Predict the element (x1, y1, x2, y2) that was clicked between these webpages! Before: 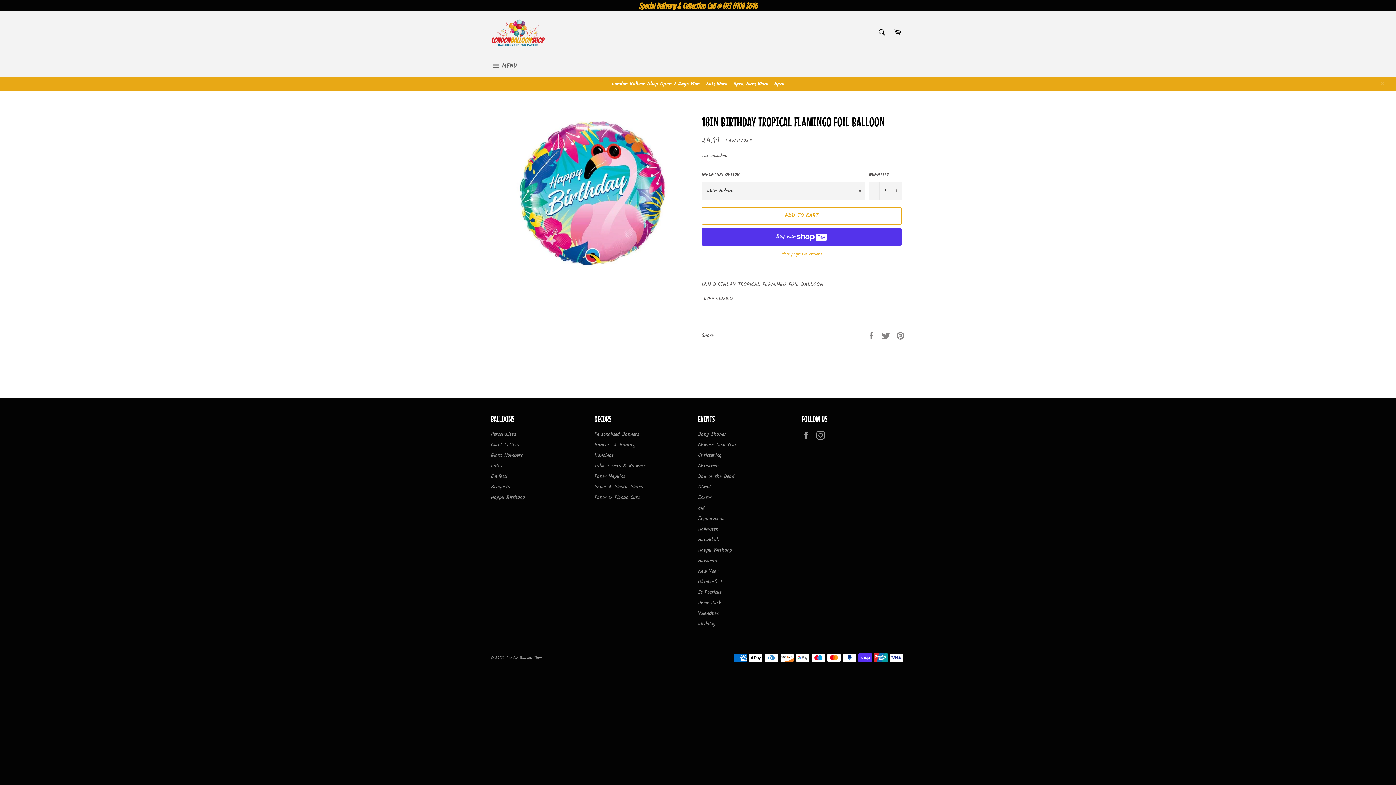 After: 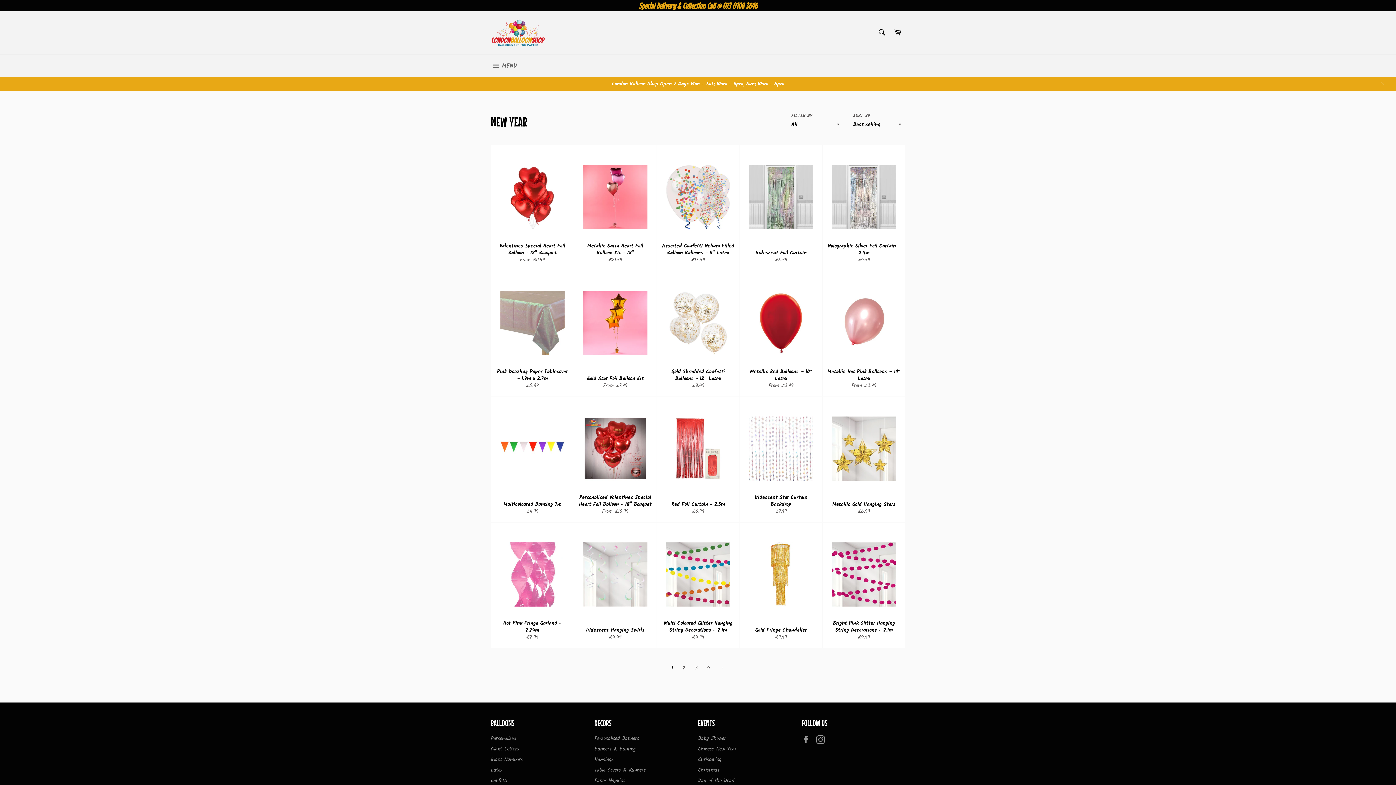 Action: bbox: (698, 567, 718, 575) label: New Year